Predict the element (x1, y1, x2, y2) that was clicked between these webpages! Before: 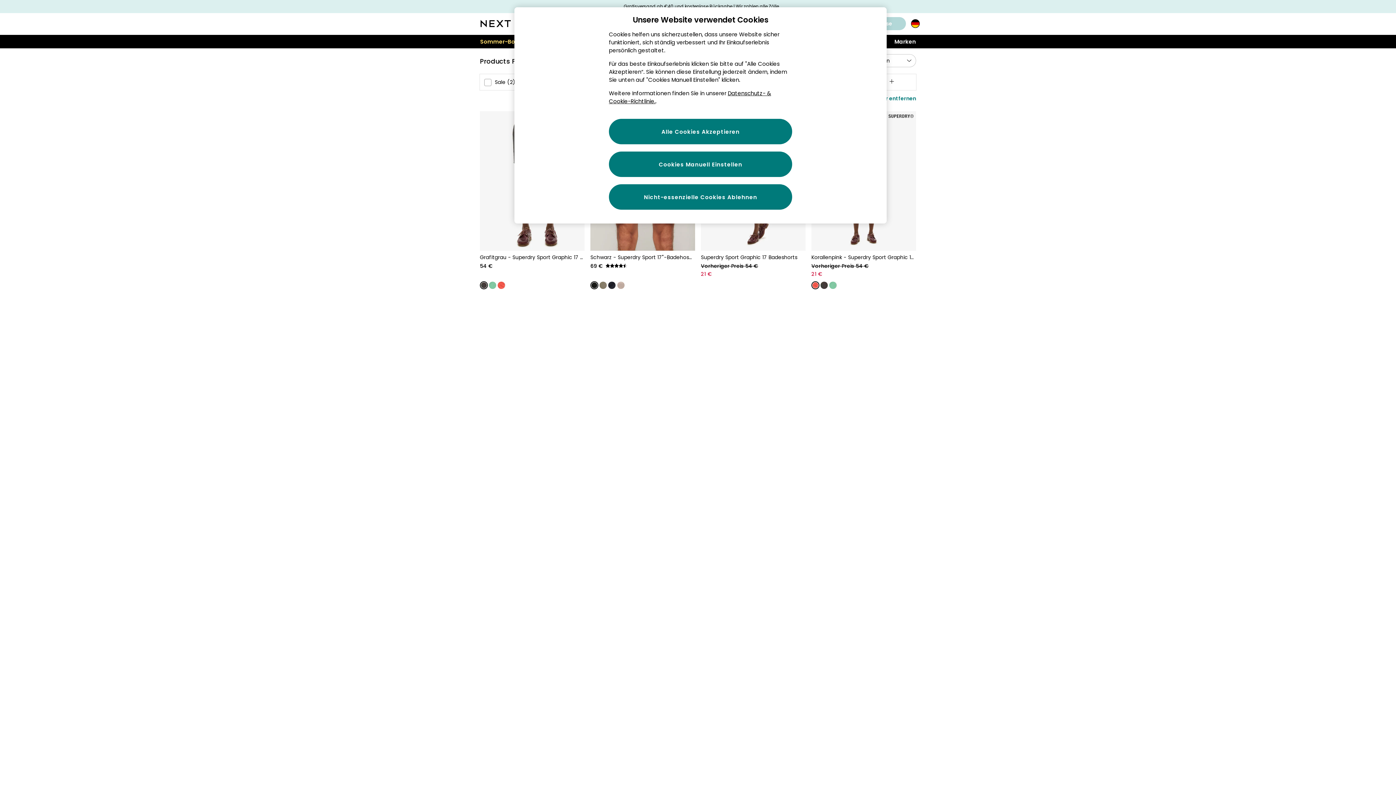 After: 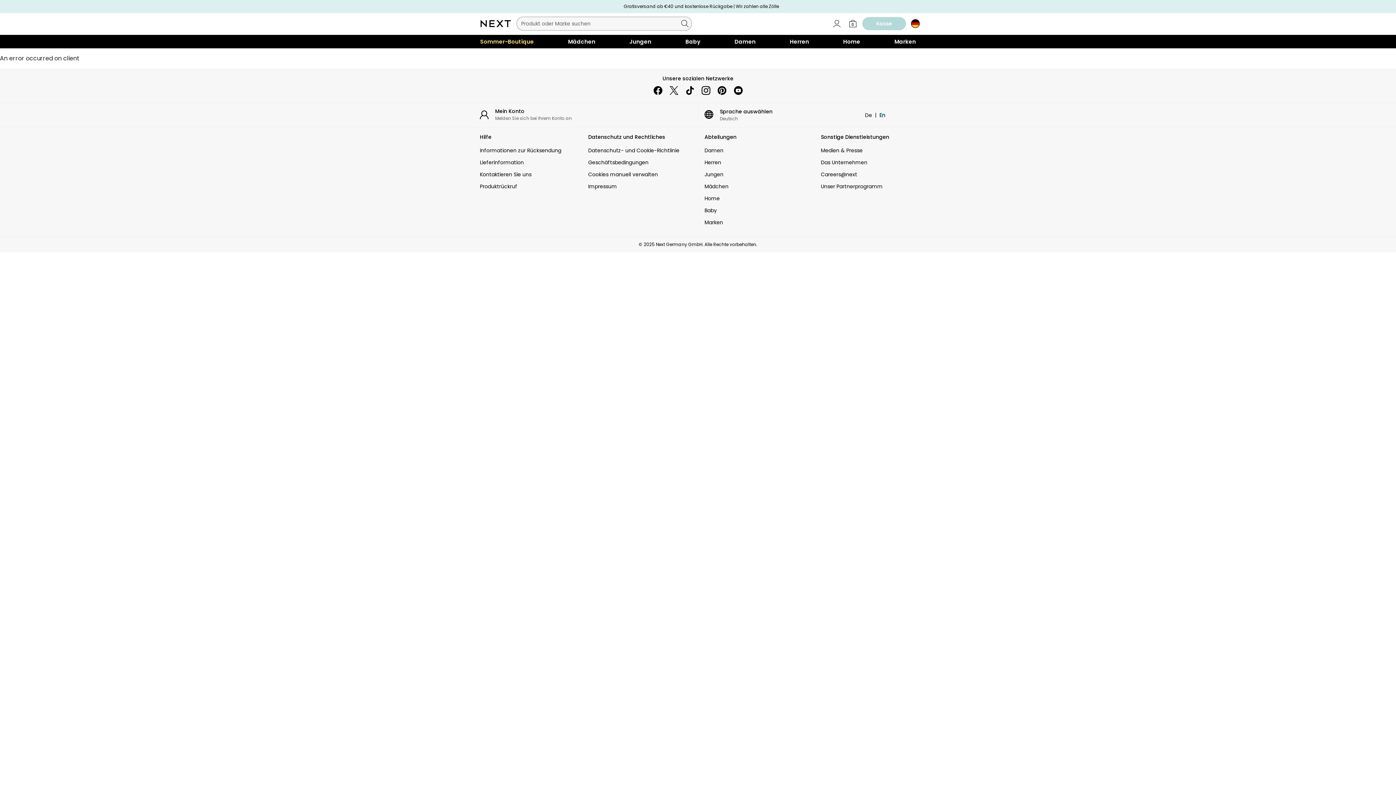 Action: bbox: (489, 281, 496, 289)